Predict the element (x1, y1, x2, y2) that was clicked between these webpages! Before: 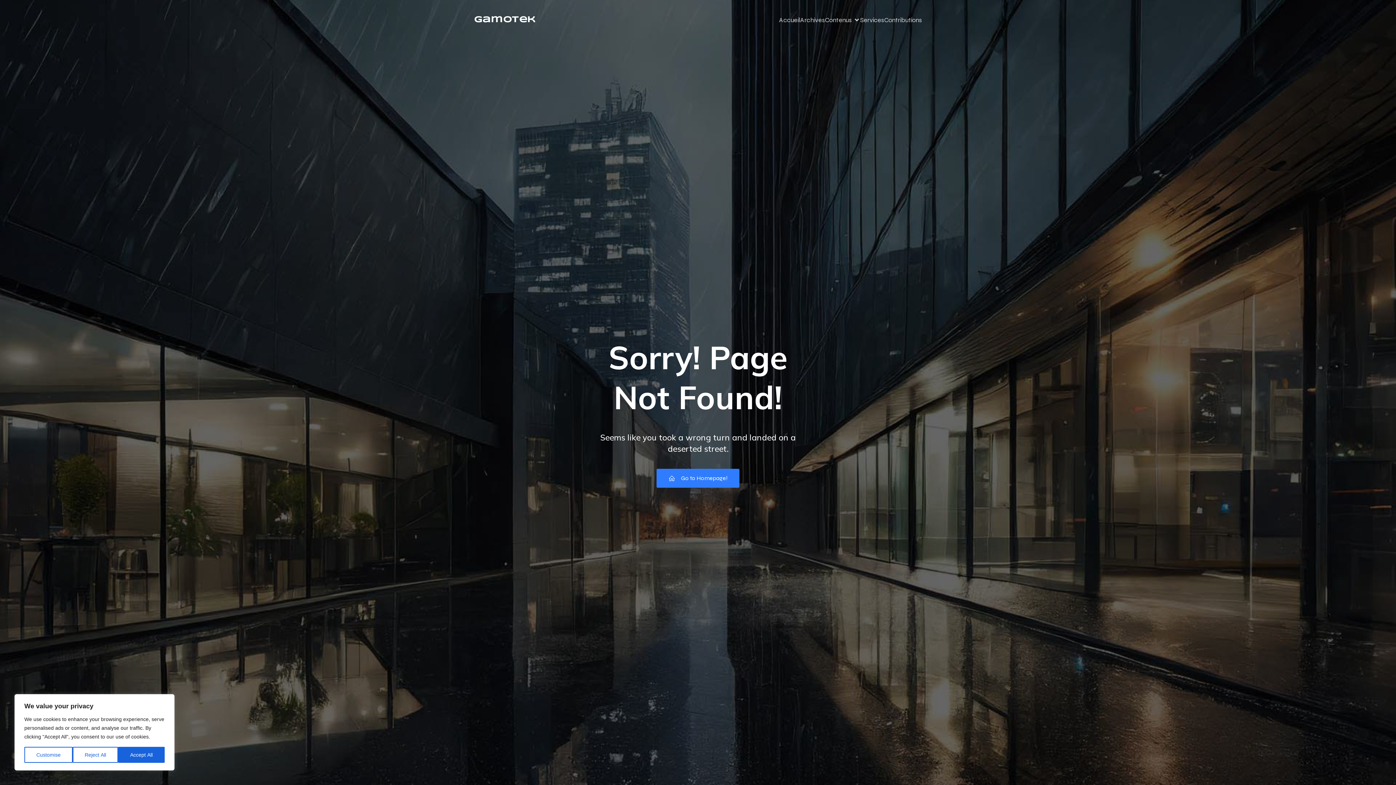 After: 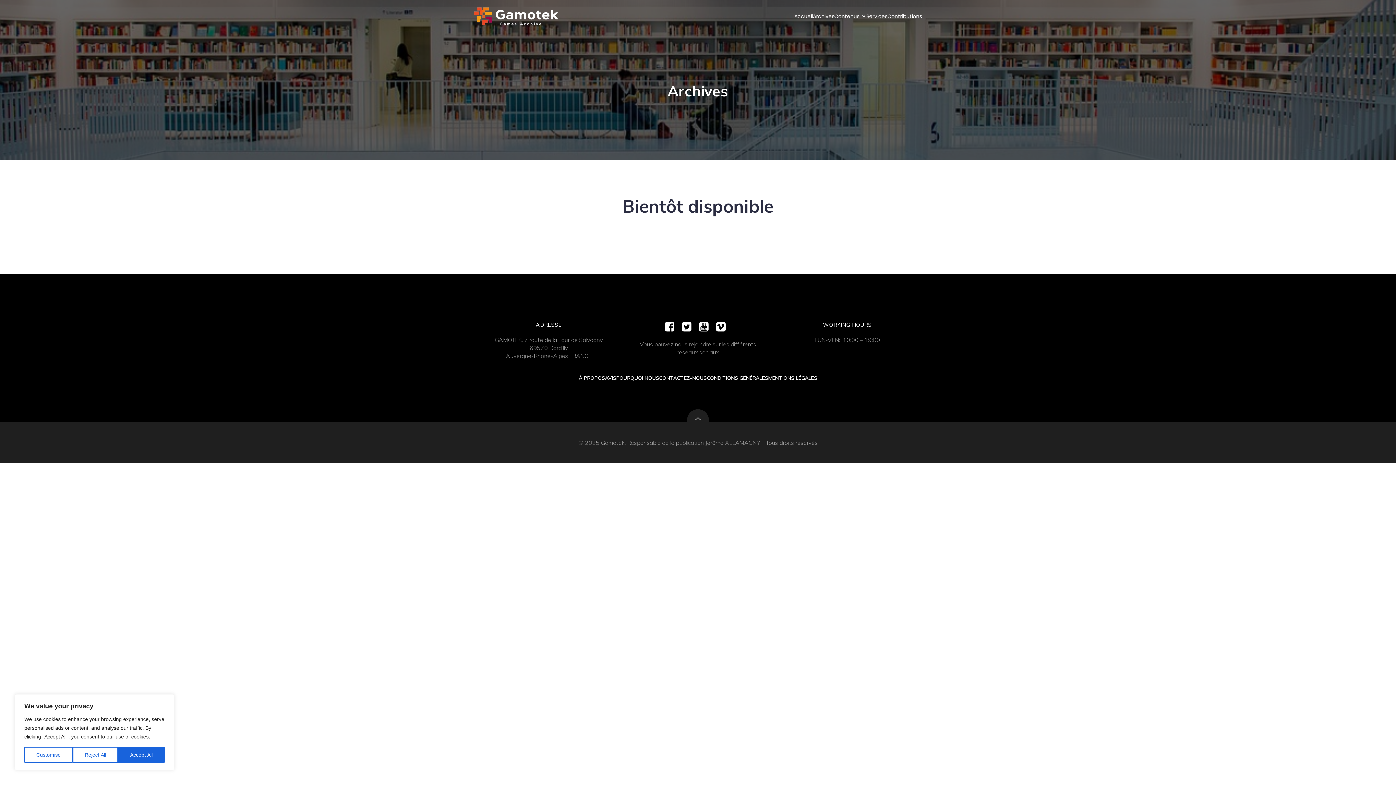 Action: bbox: (800, 11, 825, 28) label: Archives